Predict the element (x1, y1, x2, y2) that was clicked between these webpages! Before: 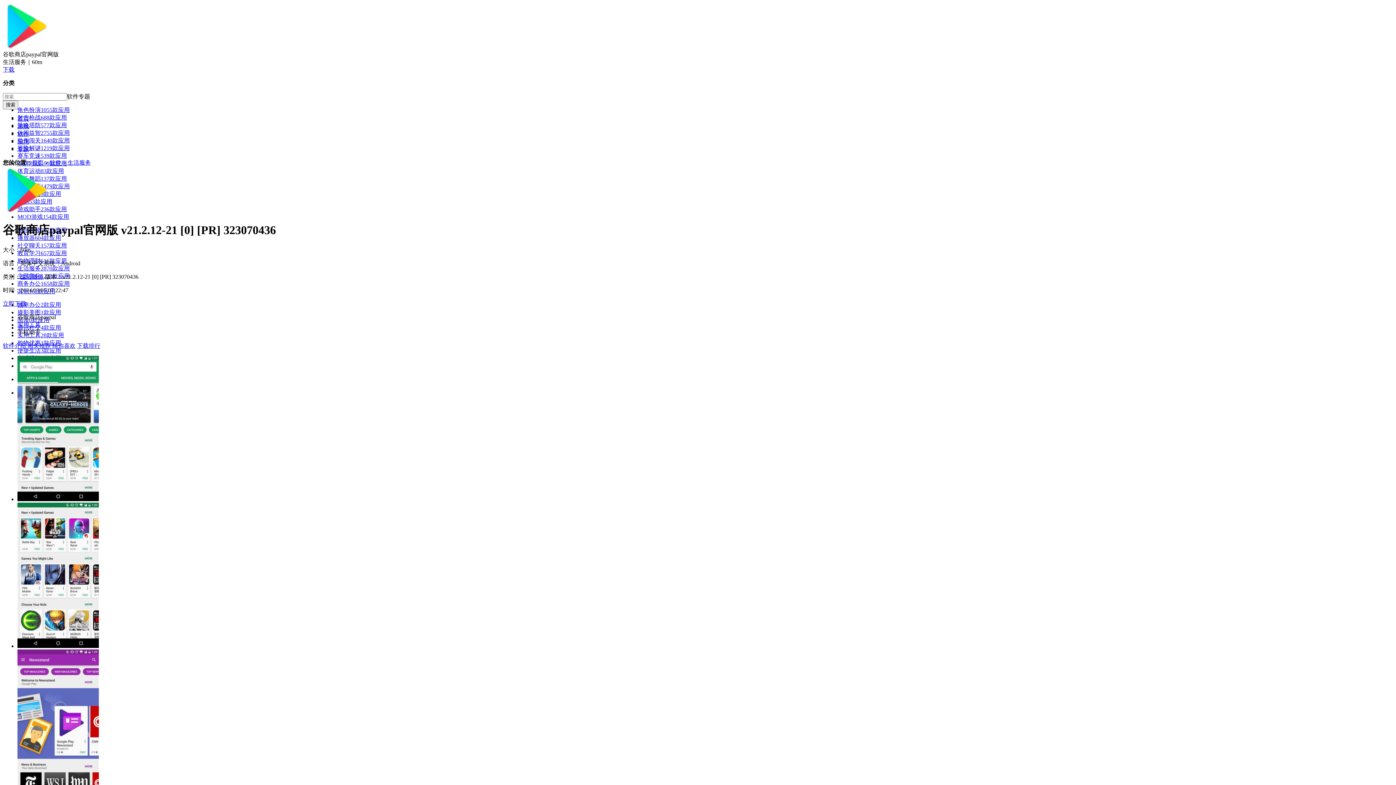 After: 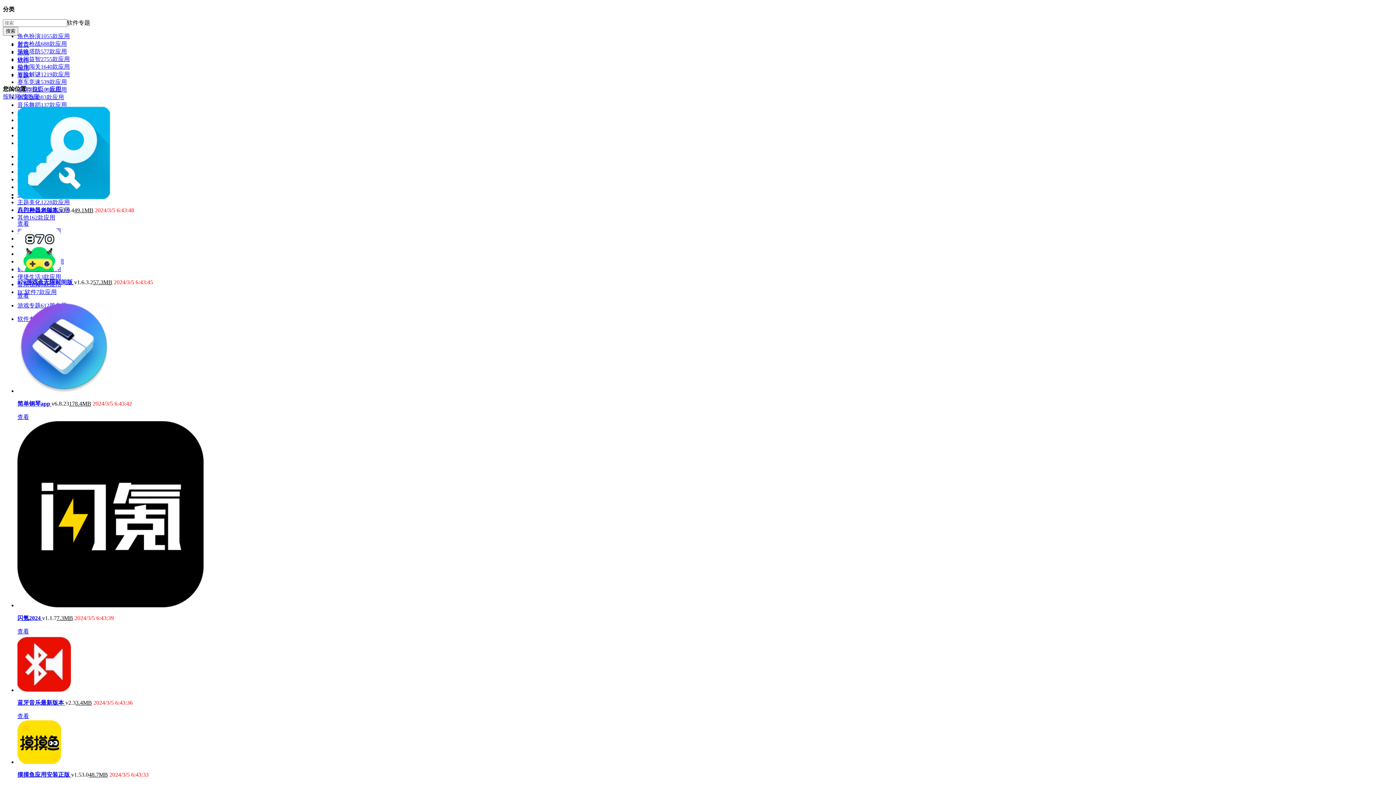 Action: label: 应用 bbox: (17, 138, 29, 144)